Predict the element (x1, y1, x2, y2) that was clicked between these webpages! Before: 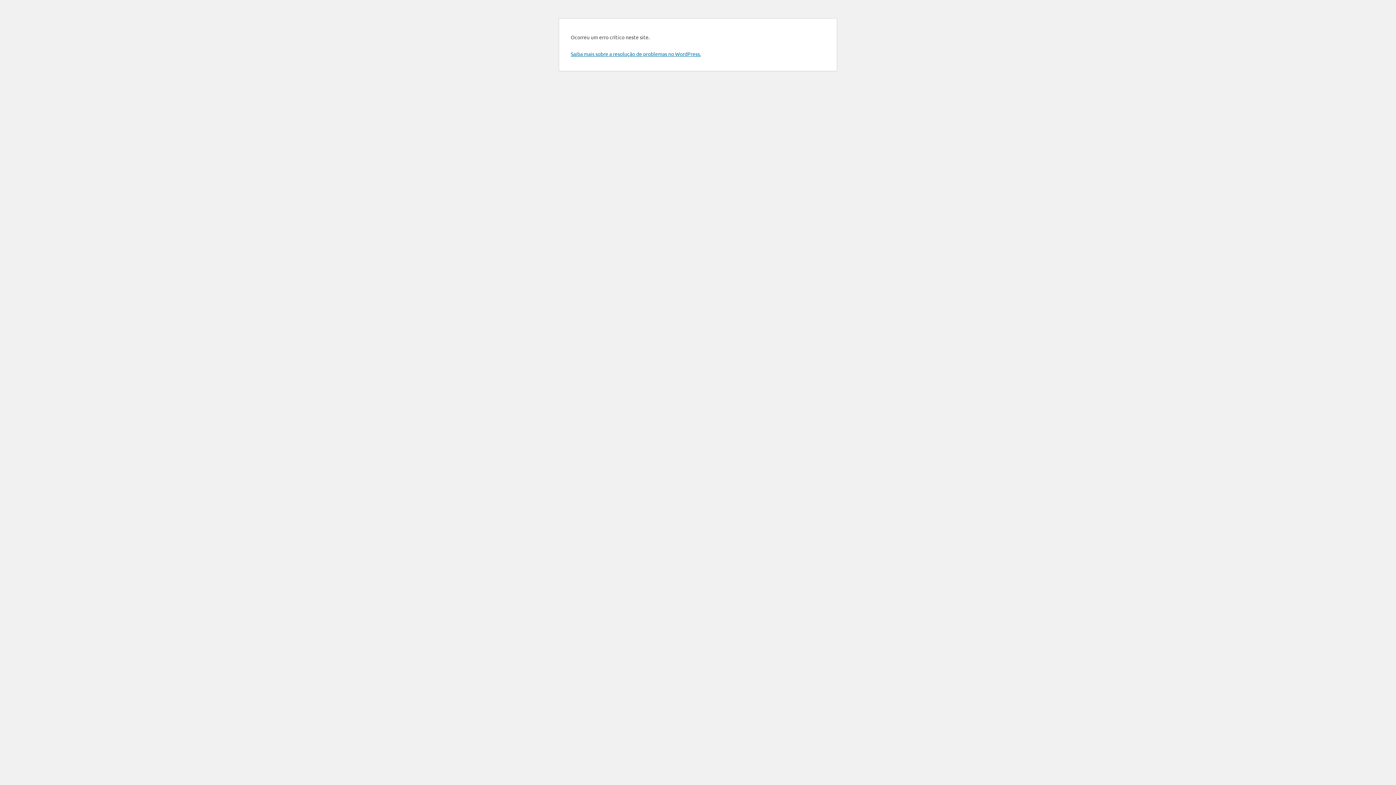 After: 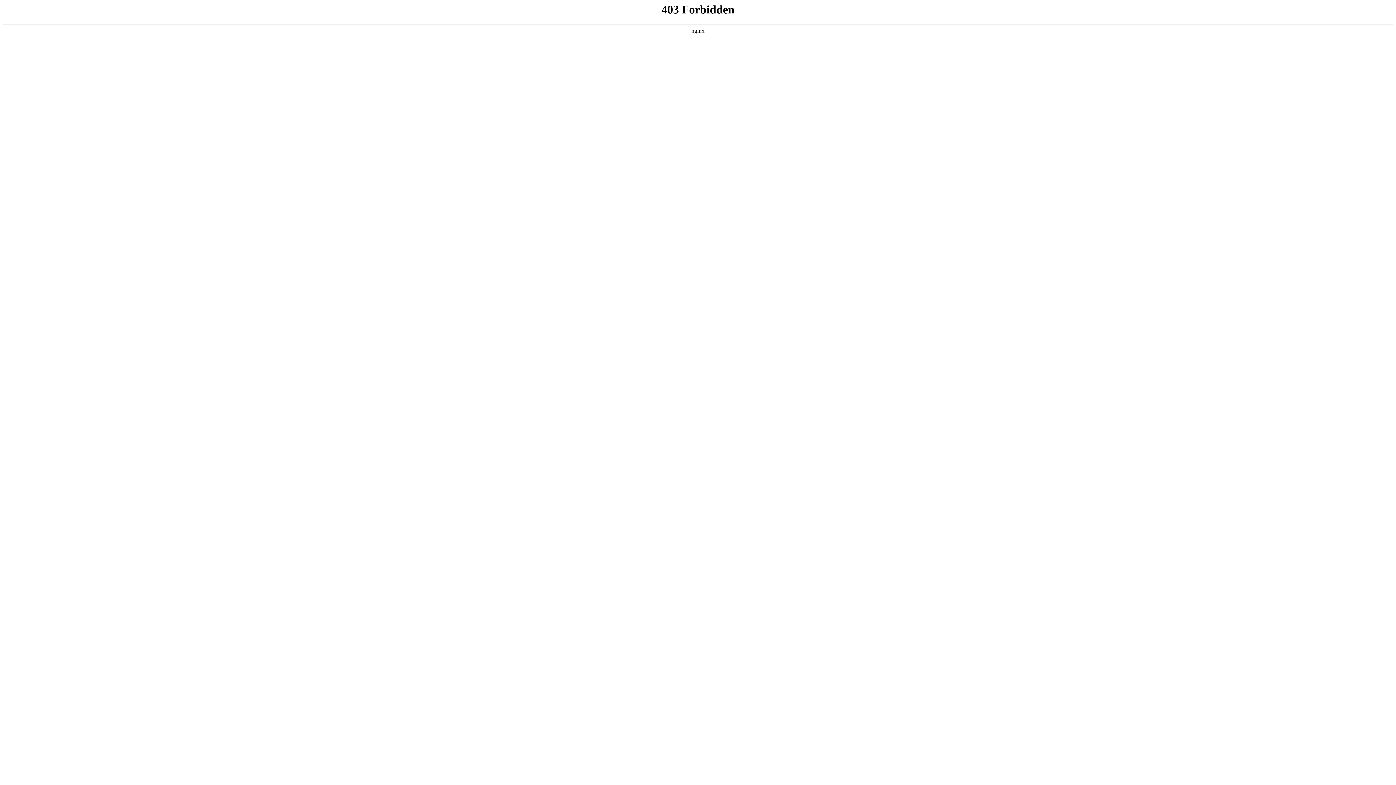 Action: label: Saiba mais sobre a resolução de problemas no WordPress. bbox: (570, 50, 701, 57)